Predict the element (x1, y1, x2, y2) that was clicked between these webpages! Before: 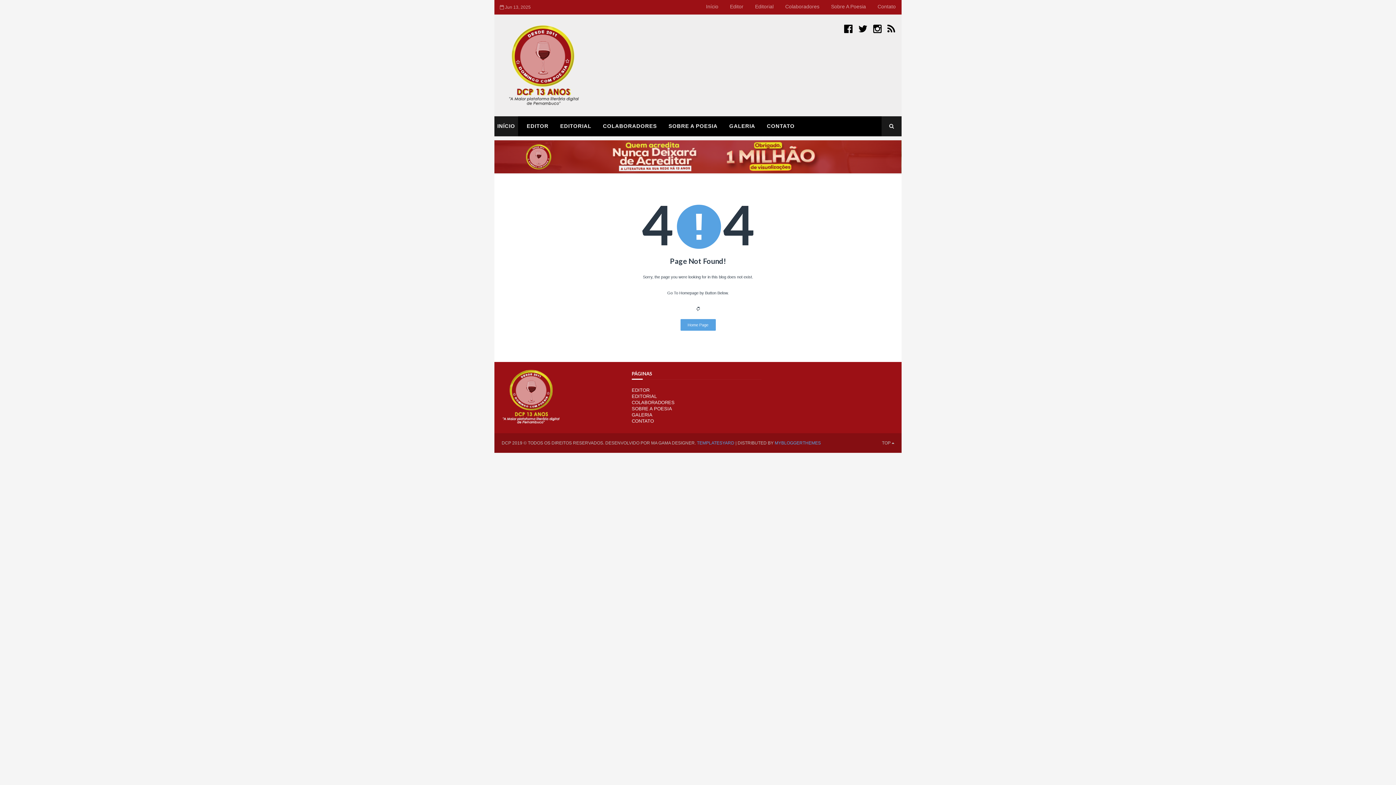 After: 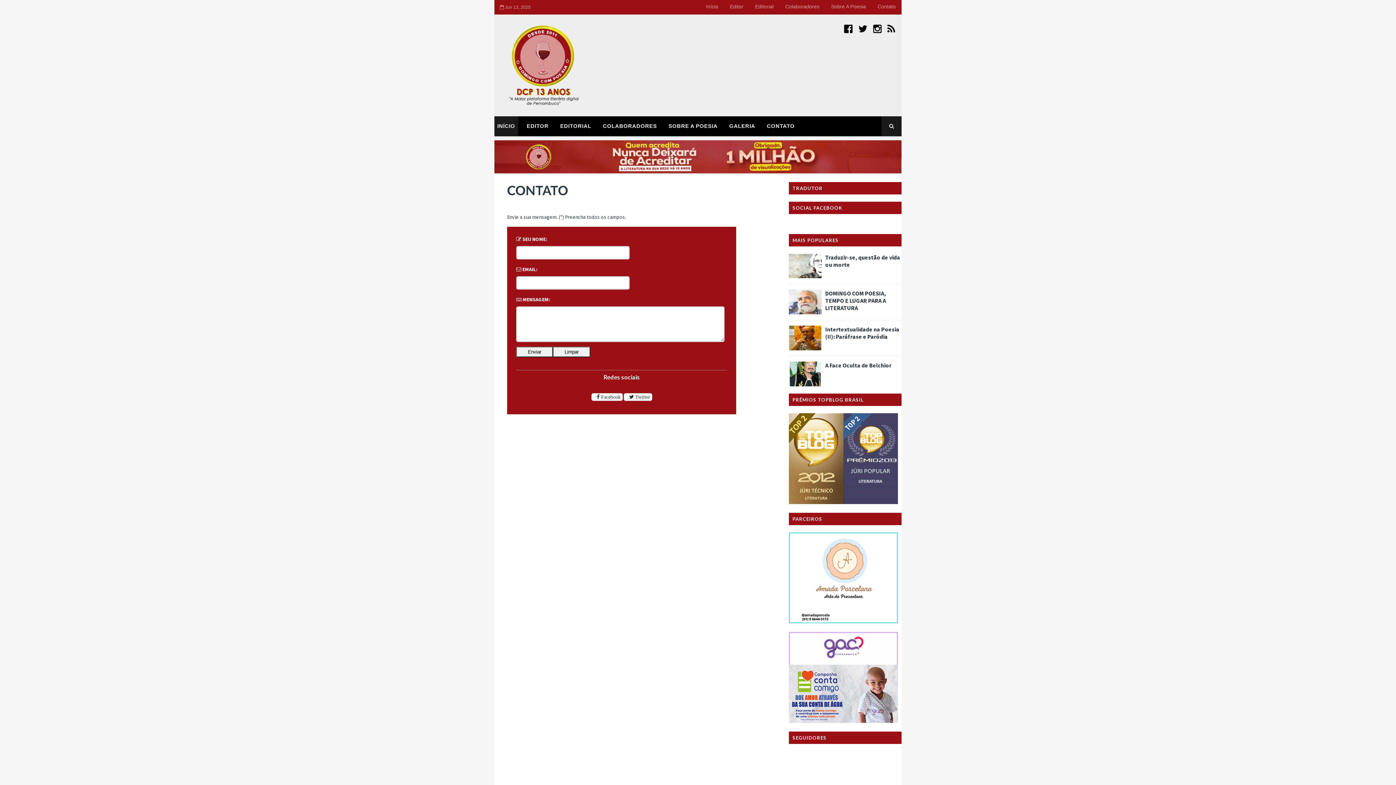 Action: label: CONTATO bbox: (764, 116, 797, 136)